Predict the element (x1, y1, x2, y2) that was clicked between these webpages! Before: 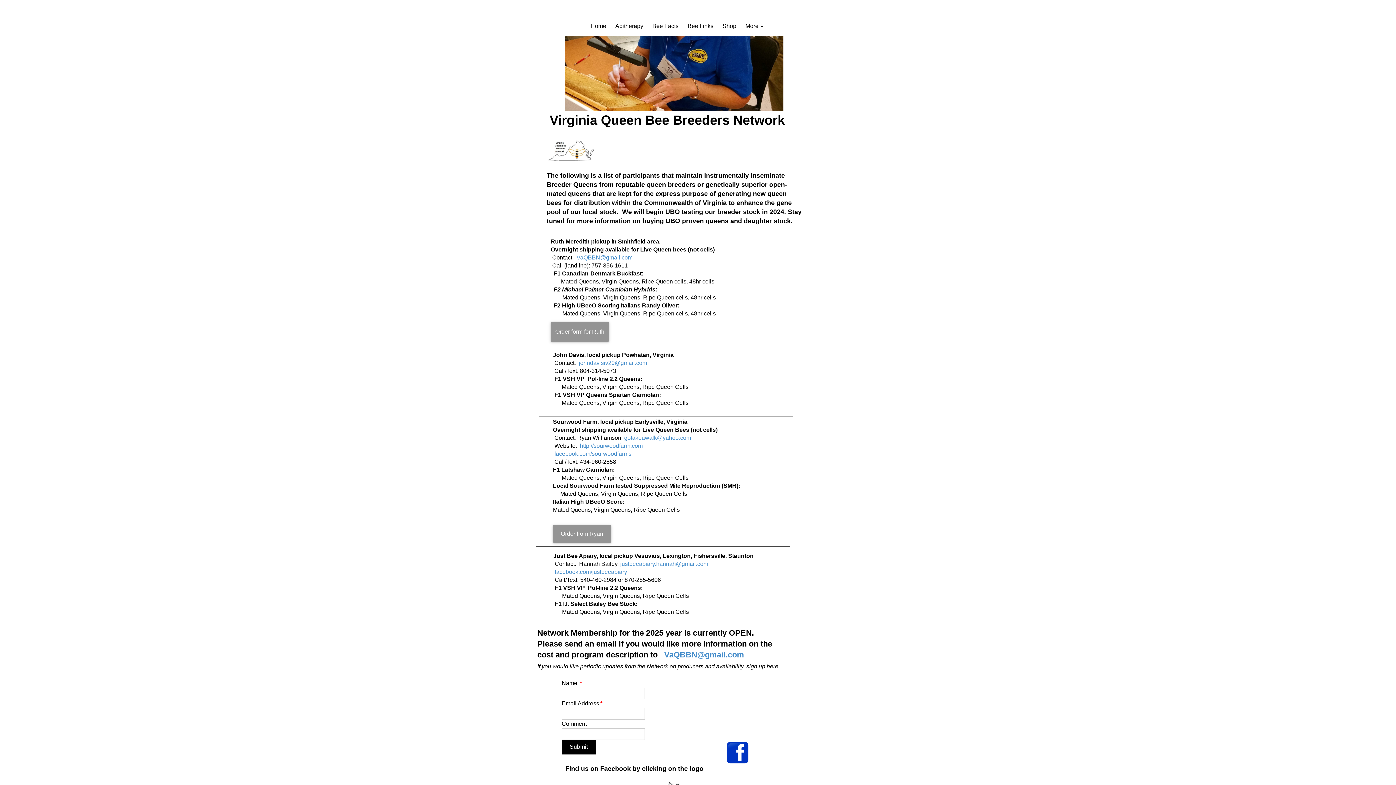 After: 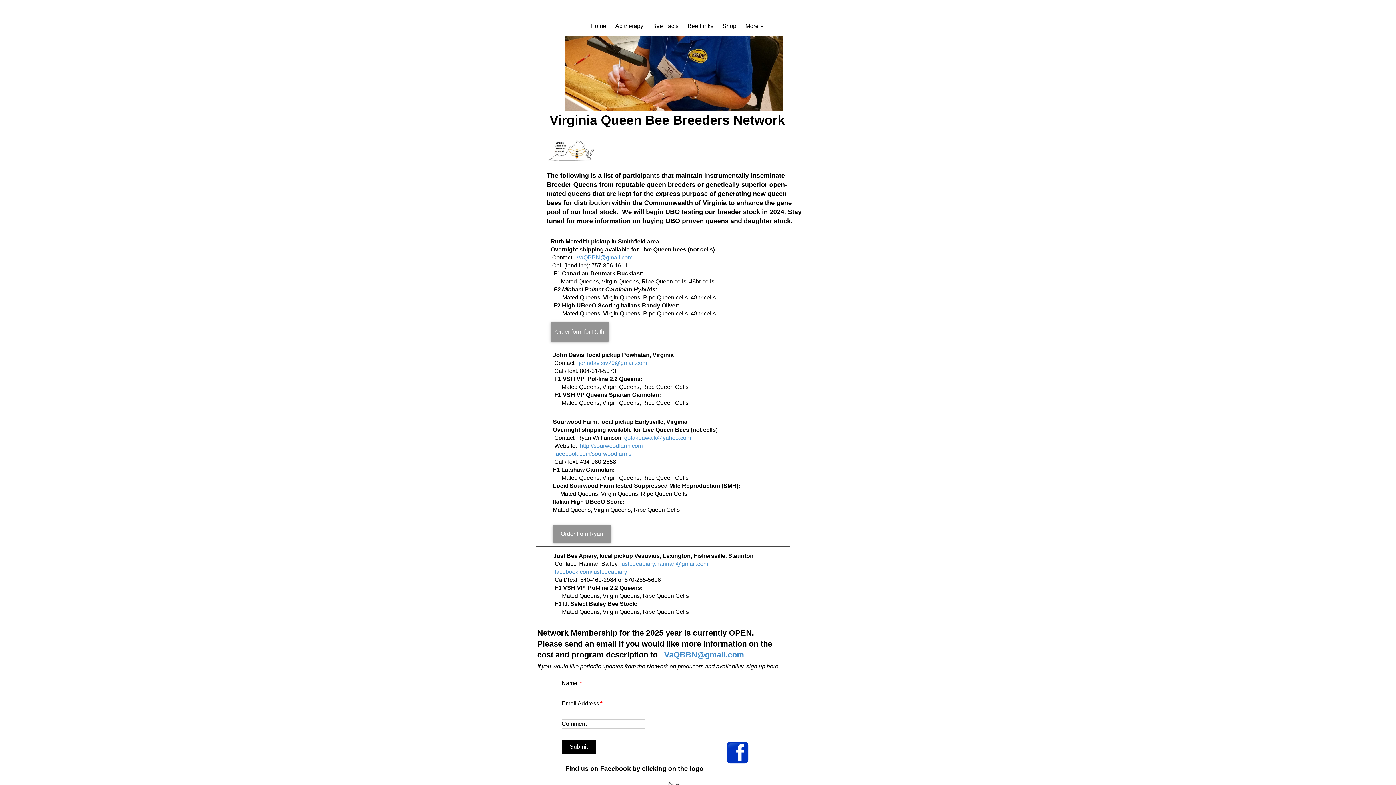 Action: bbox: (548, 138, 594, 161)